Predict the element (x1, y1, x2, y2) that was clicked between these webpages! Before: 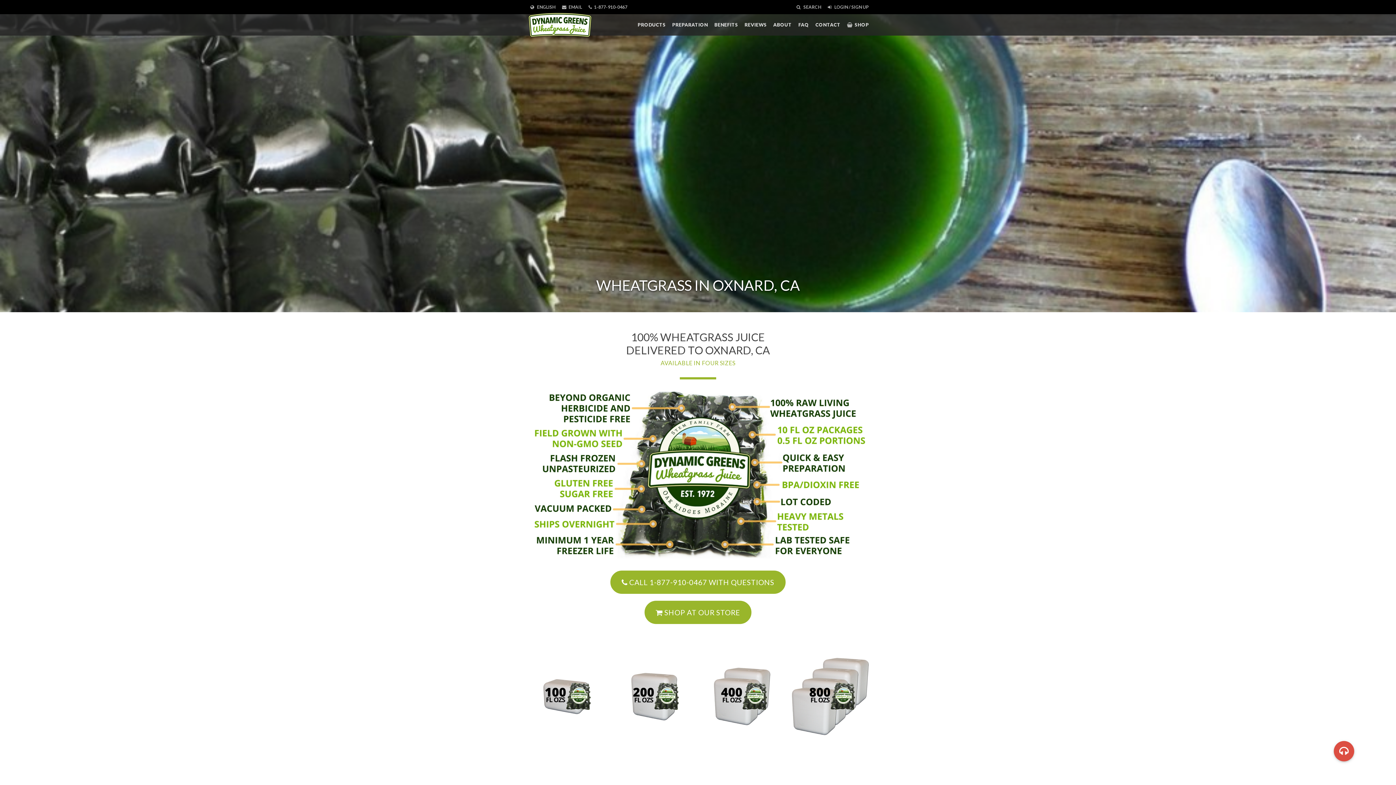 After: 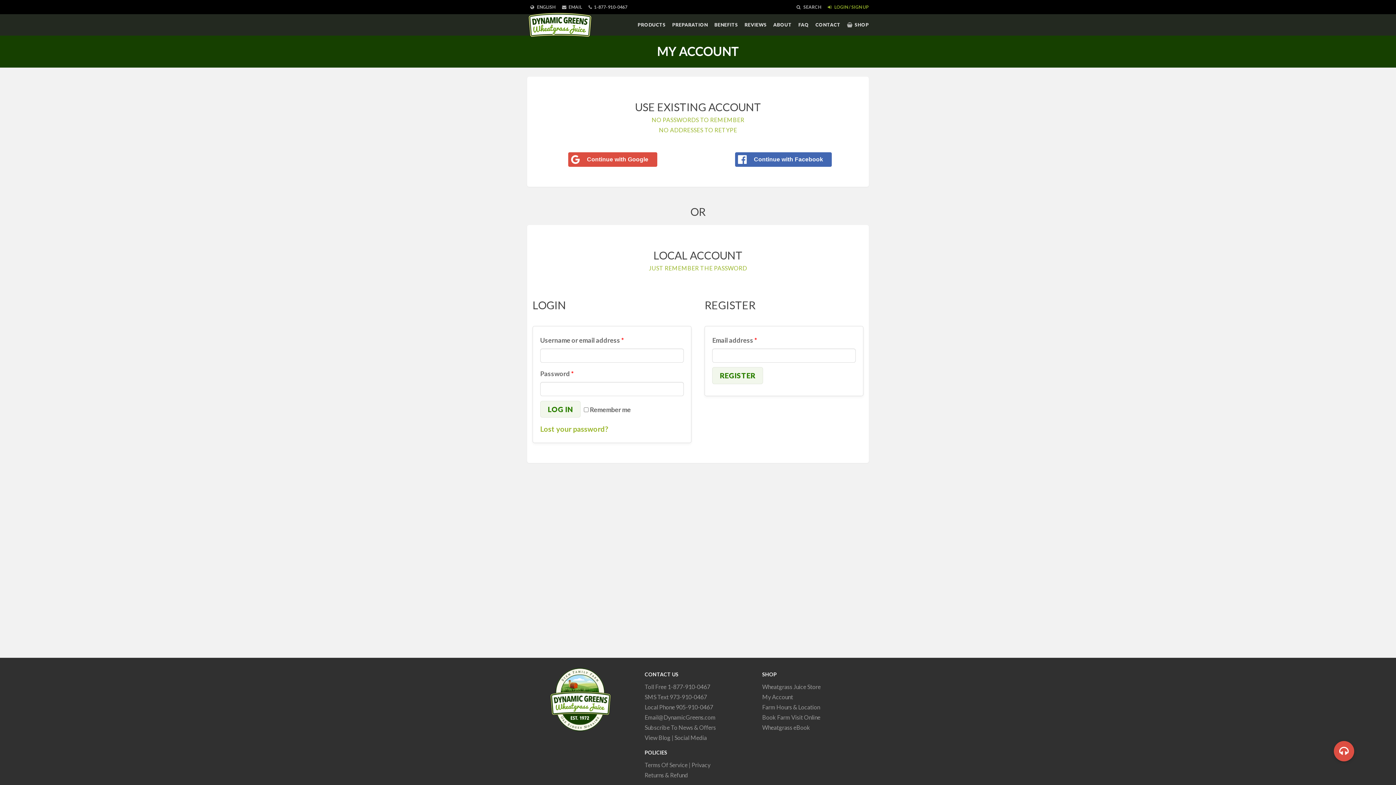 Action: bbox: (824, 0, 872, 14) label:  LOGIN / SIGN UP